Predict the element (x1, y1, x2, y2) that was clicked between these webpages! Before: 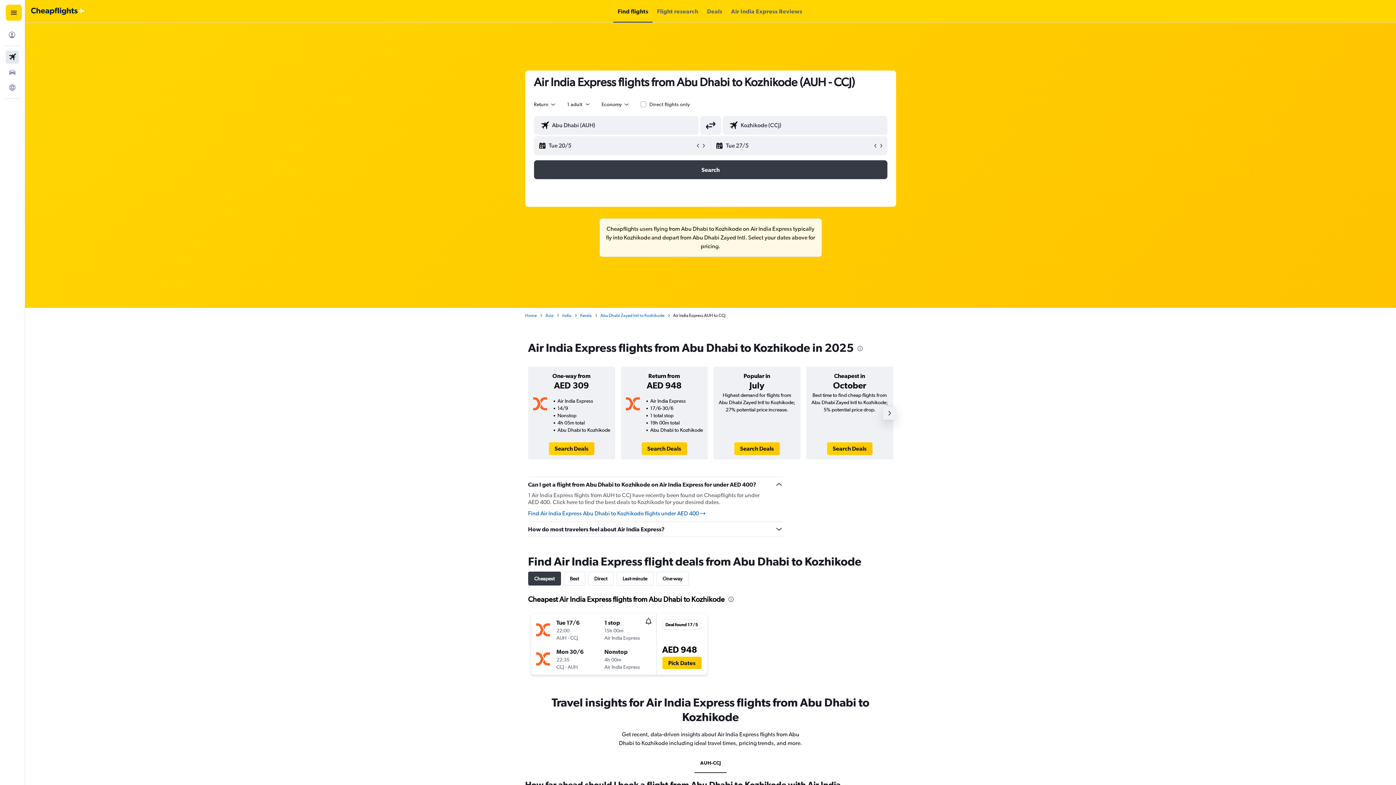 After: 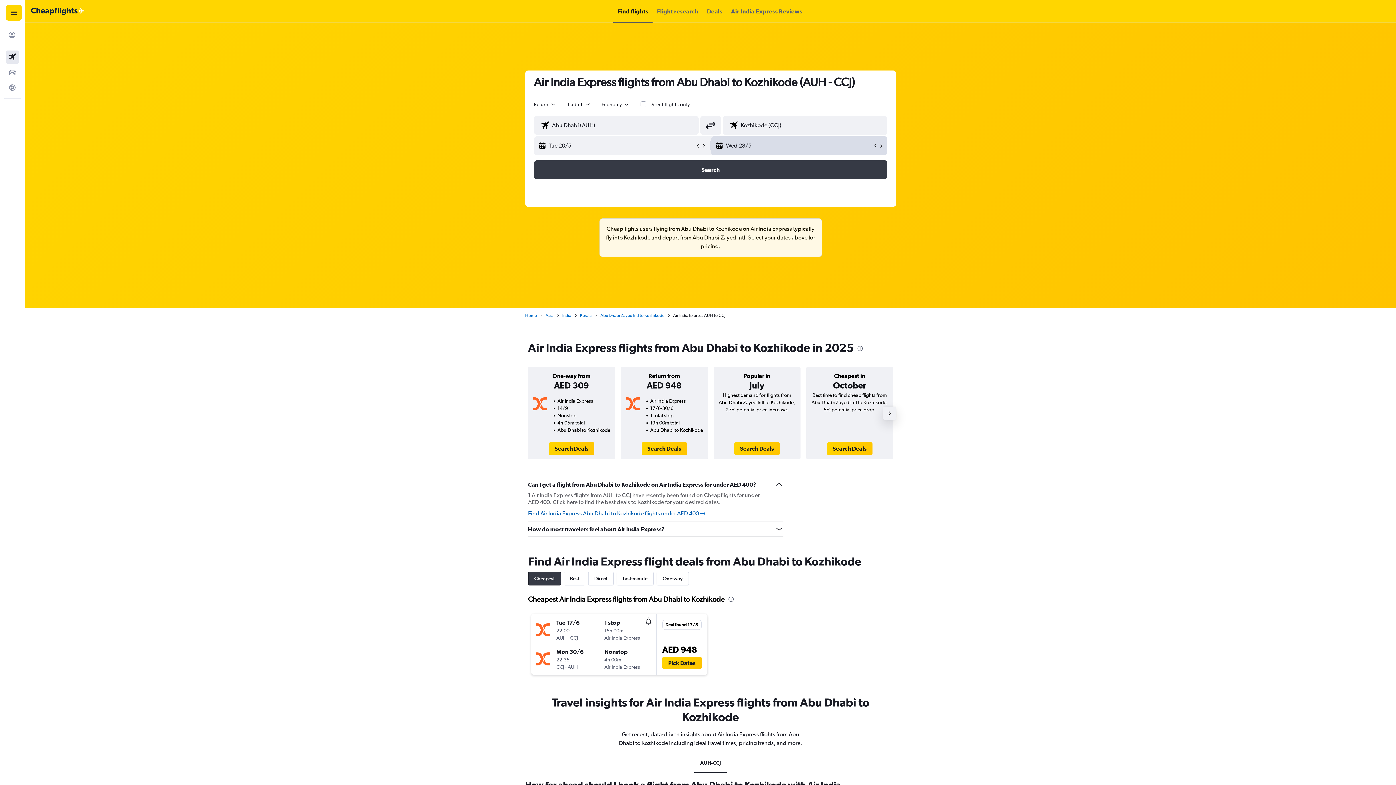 Action: bbox: (878, 142, 884, 148)